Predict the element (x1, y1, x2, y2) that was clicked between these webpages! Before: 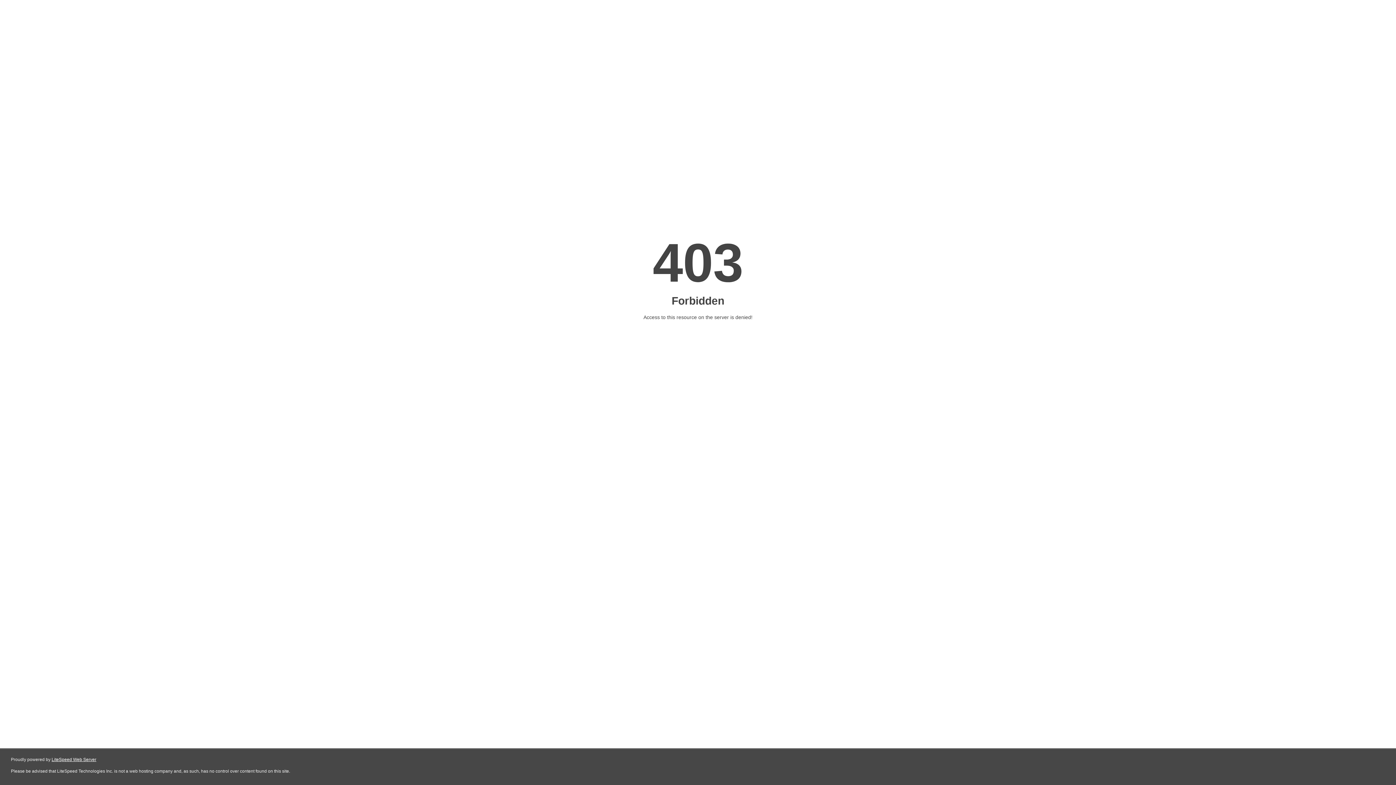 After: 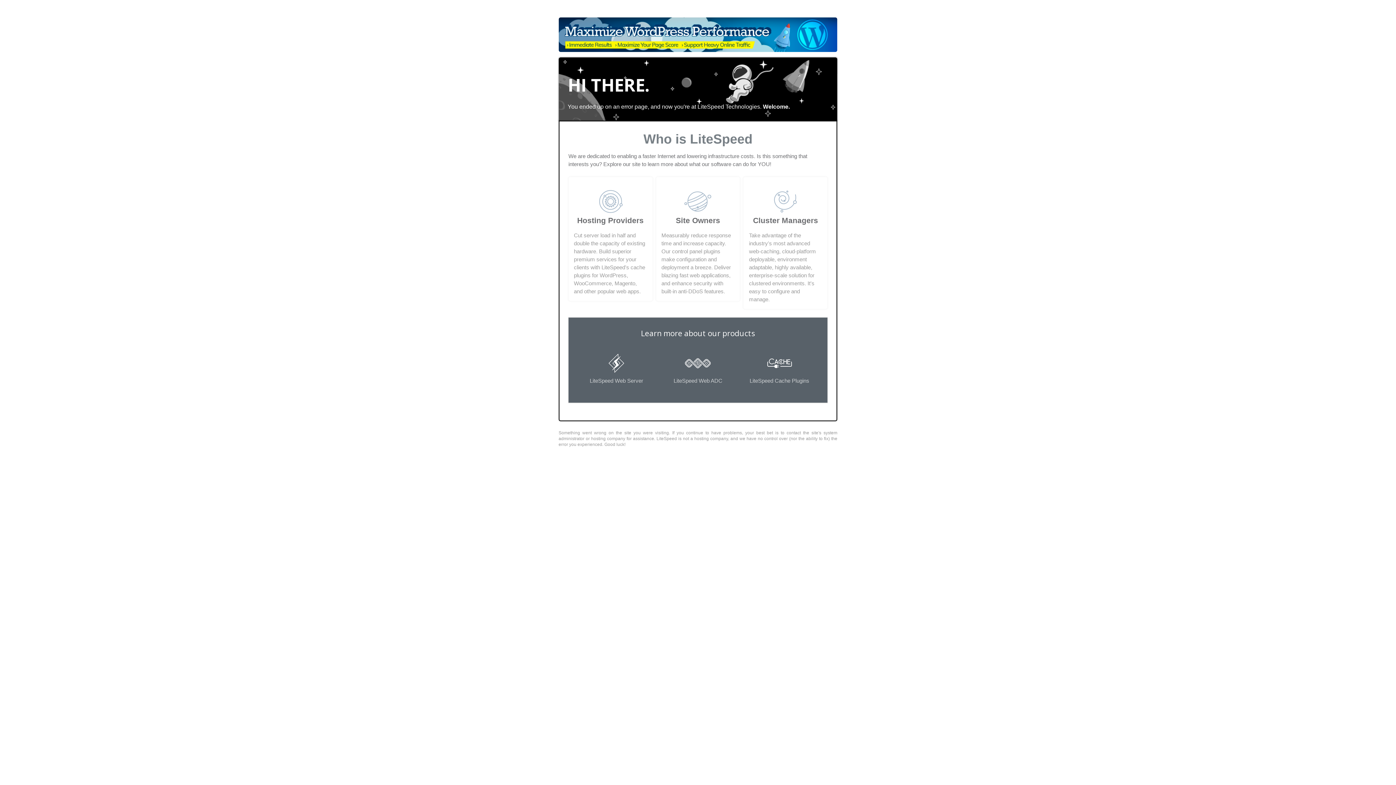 Action: bbox: (51, 757, 96, 762) label: LiteSpeed Web Server